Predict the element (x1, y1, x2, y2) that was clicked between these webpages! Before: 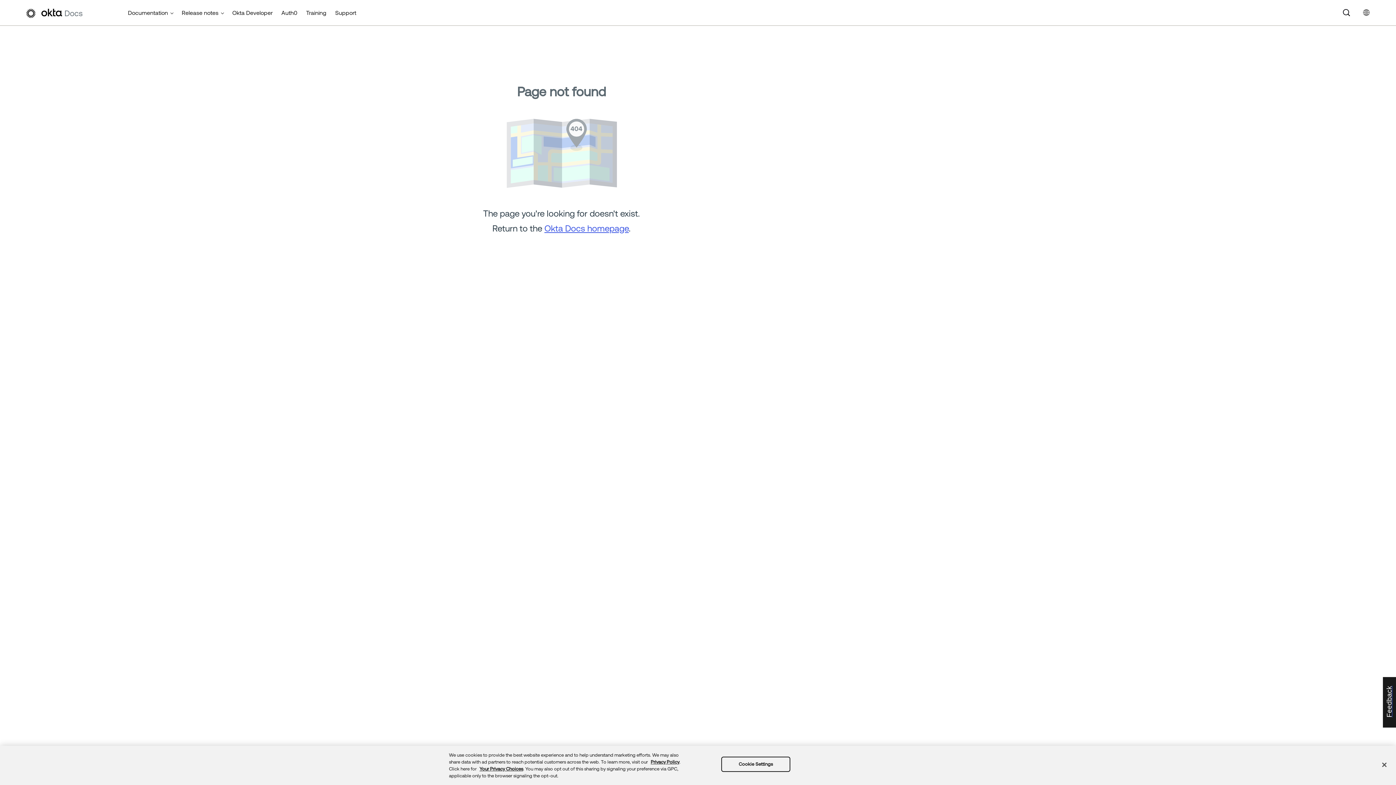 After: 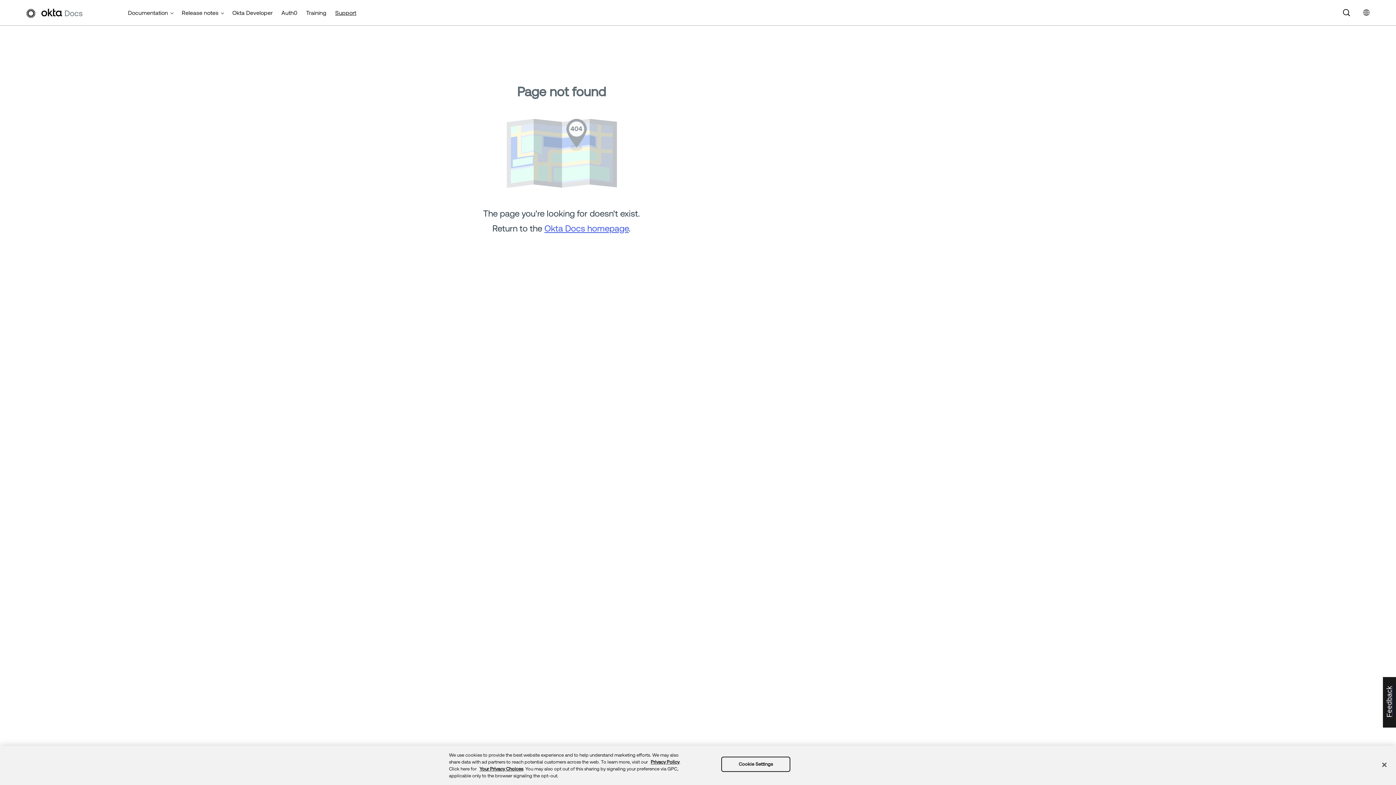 Action: bbox: (330, 0, 360, 25) label: Support